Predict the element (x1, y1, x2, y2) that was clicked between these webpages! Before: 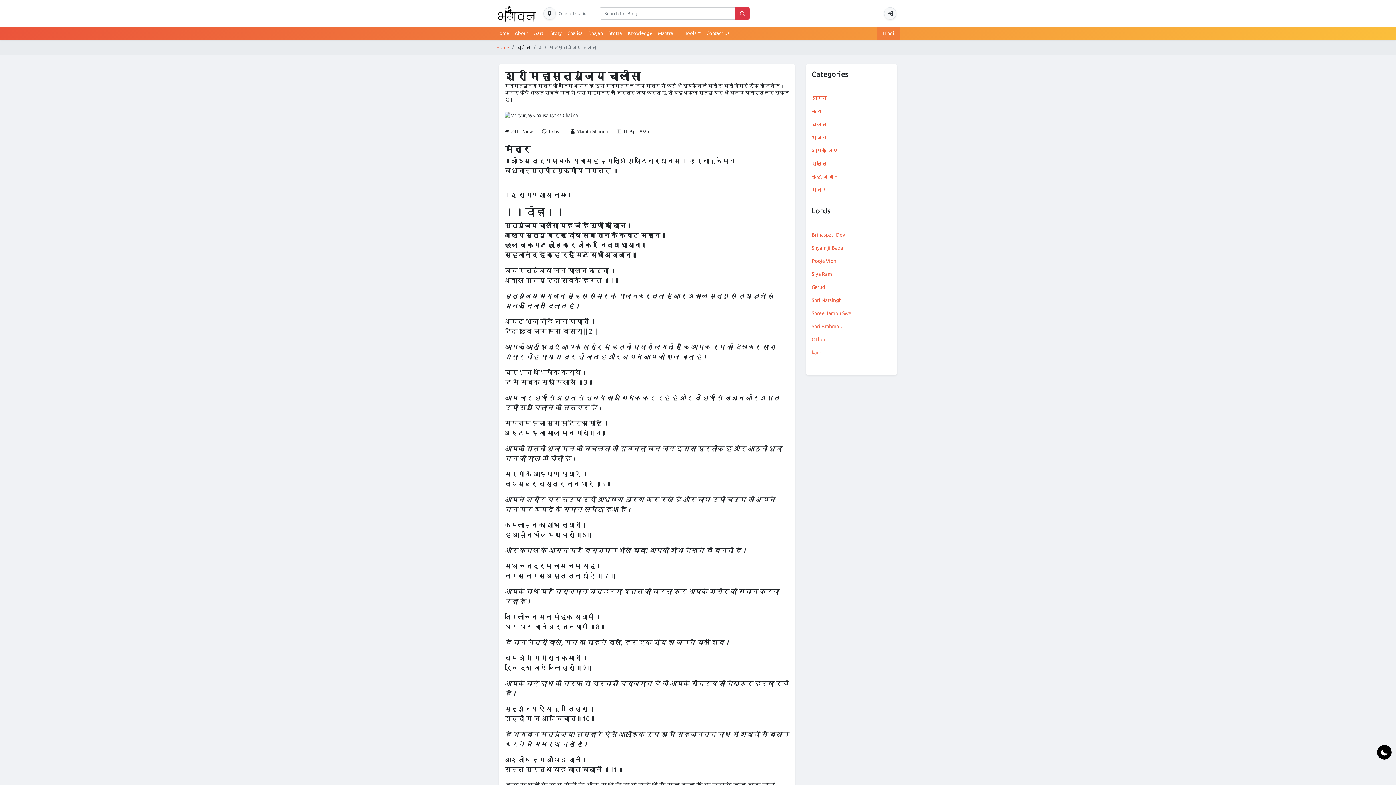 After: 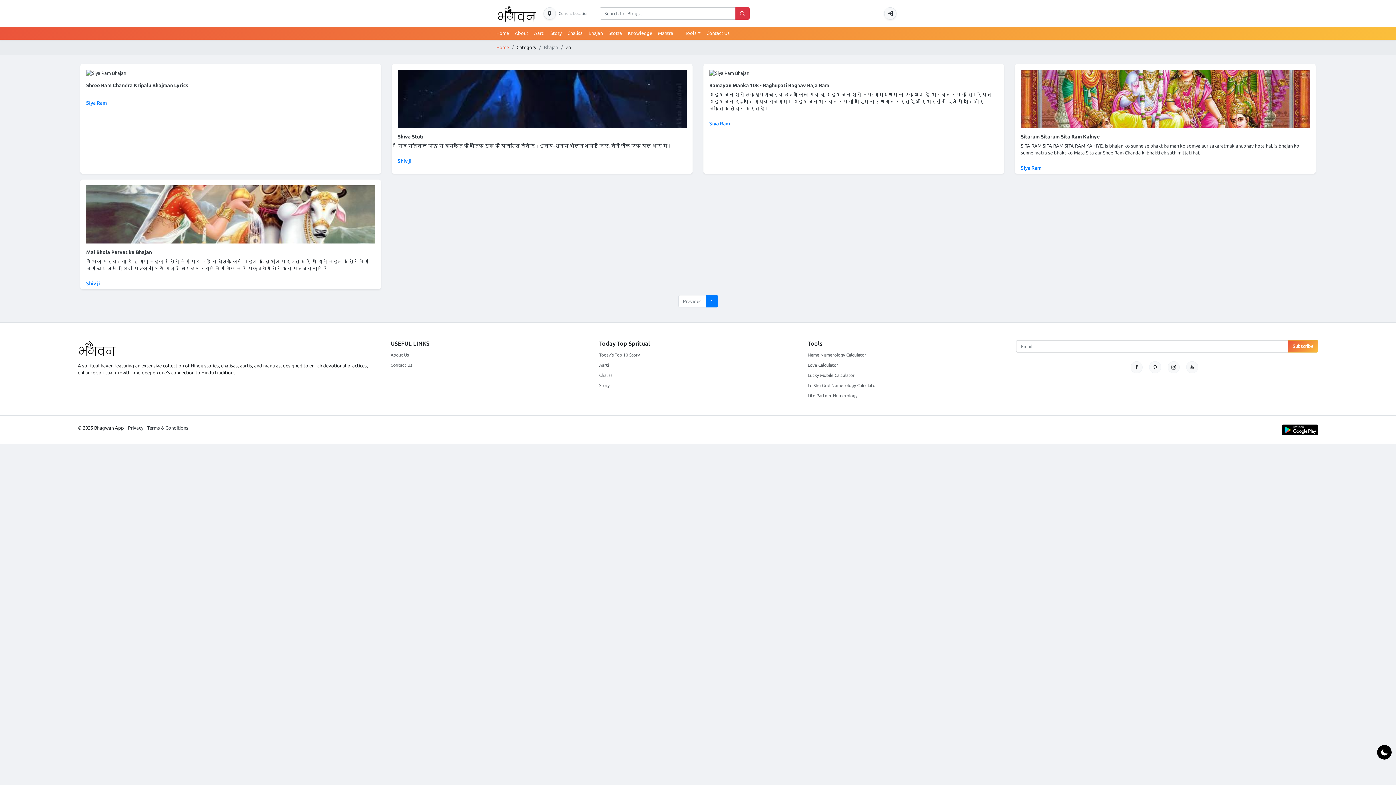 Action: label: Bhajan bbox: (588, 26, 608, 39)